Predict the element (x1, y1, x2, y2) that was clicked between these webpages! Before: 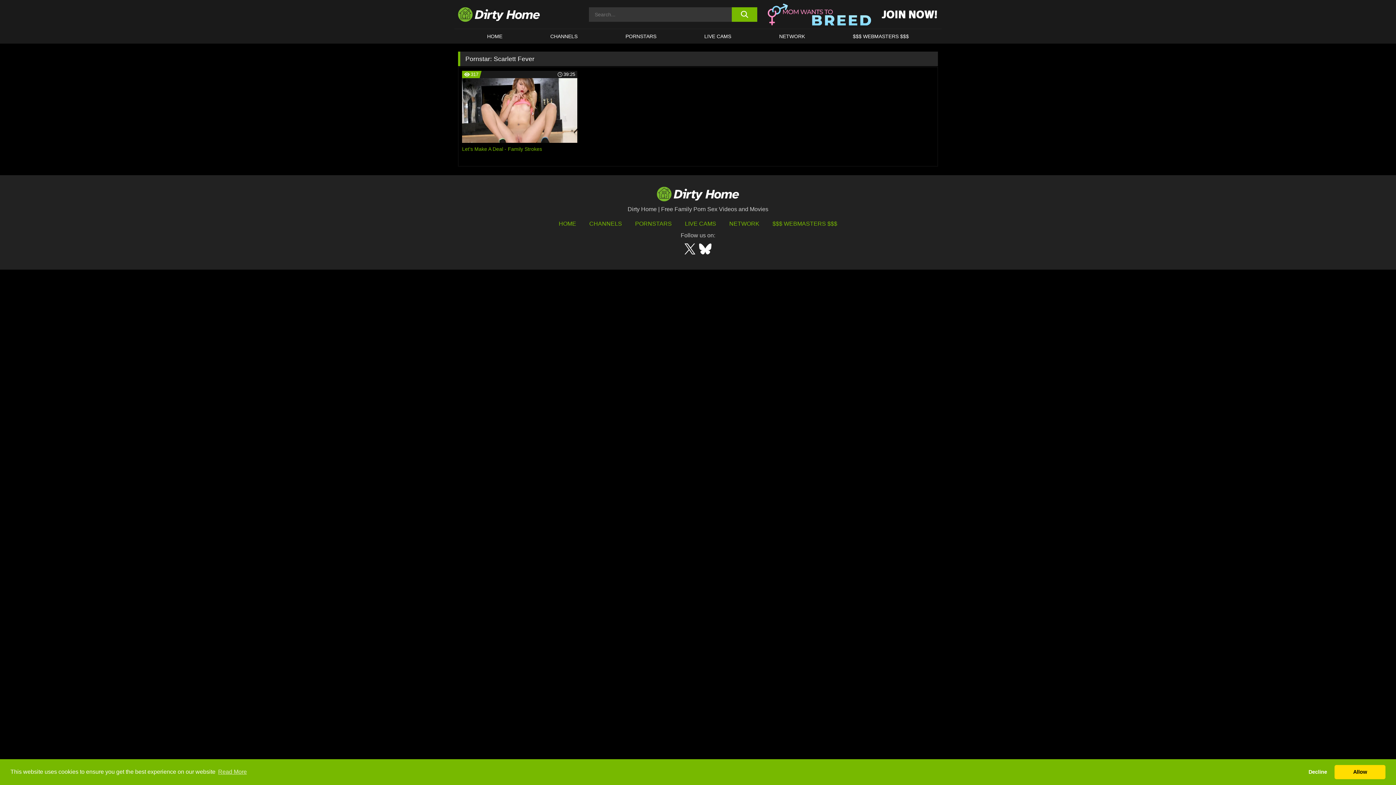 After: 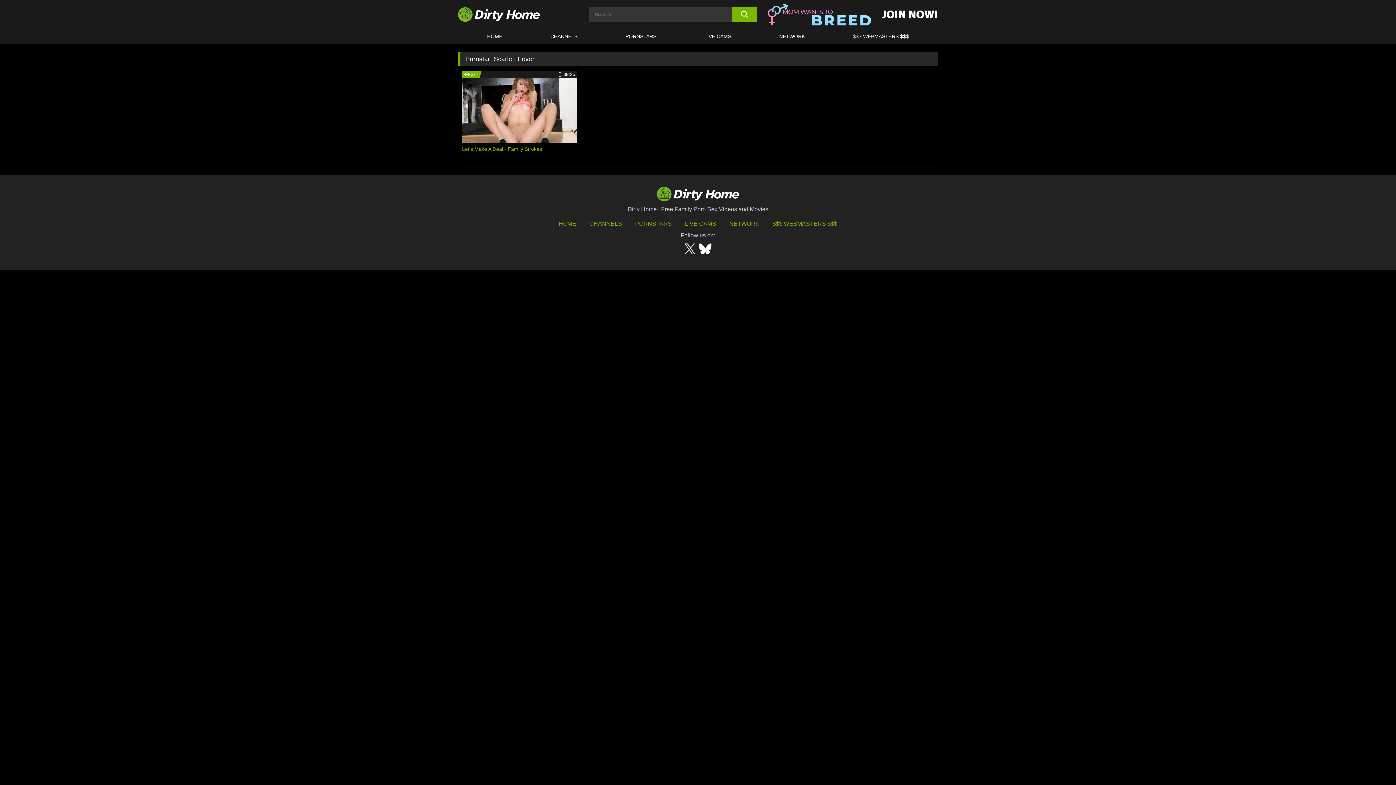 Action: label: Allow bbox: (1334, 765, 1385, 779)